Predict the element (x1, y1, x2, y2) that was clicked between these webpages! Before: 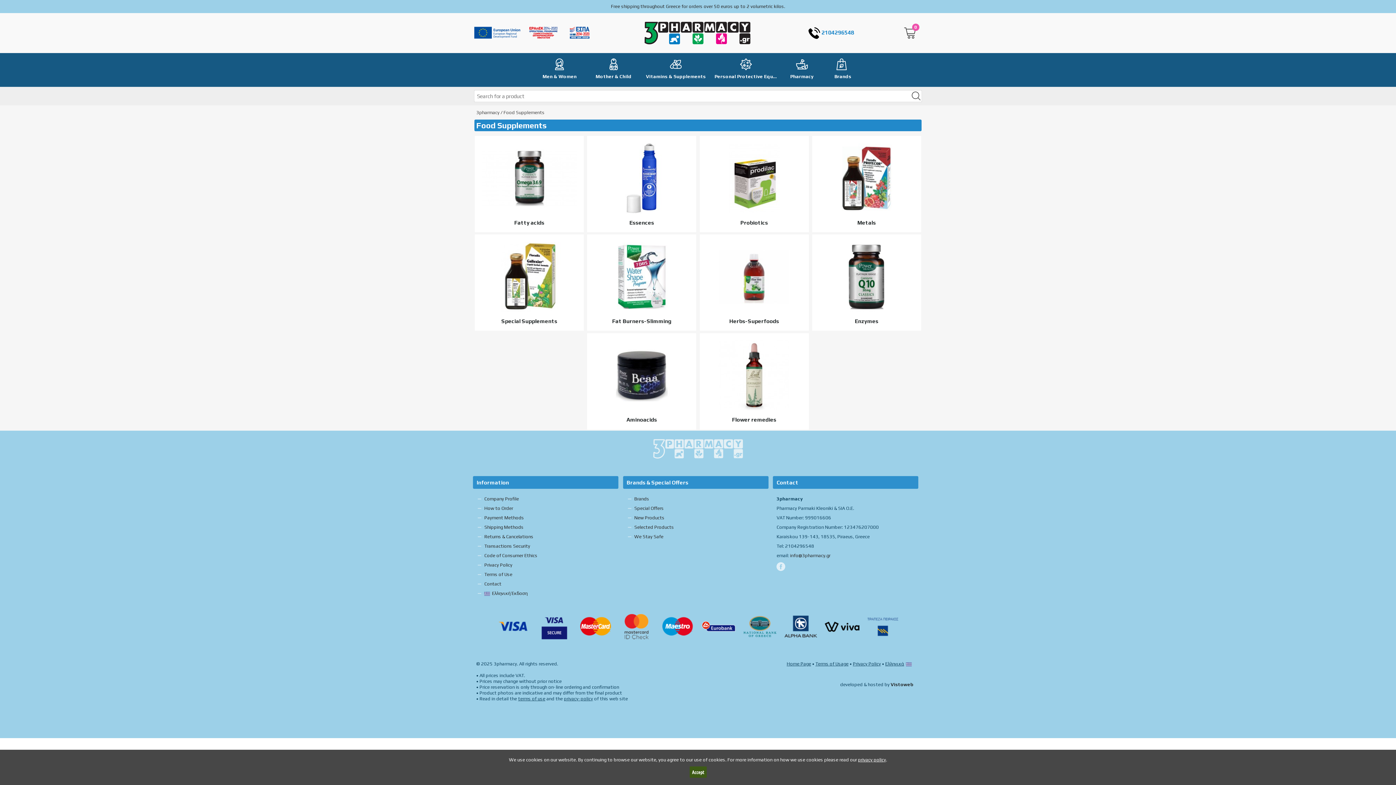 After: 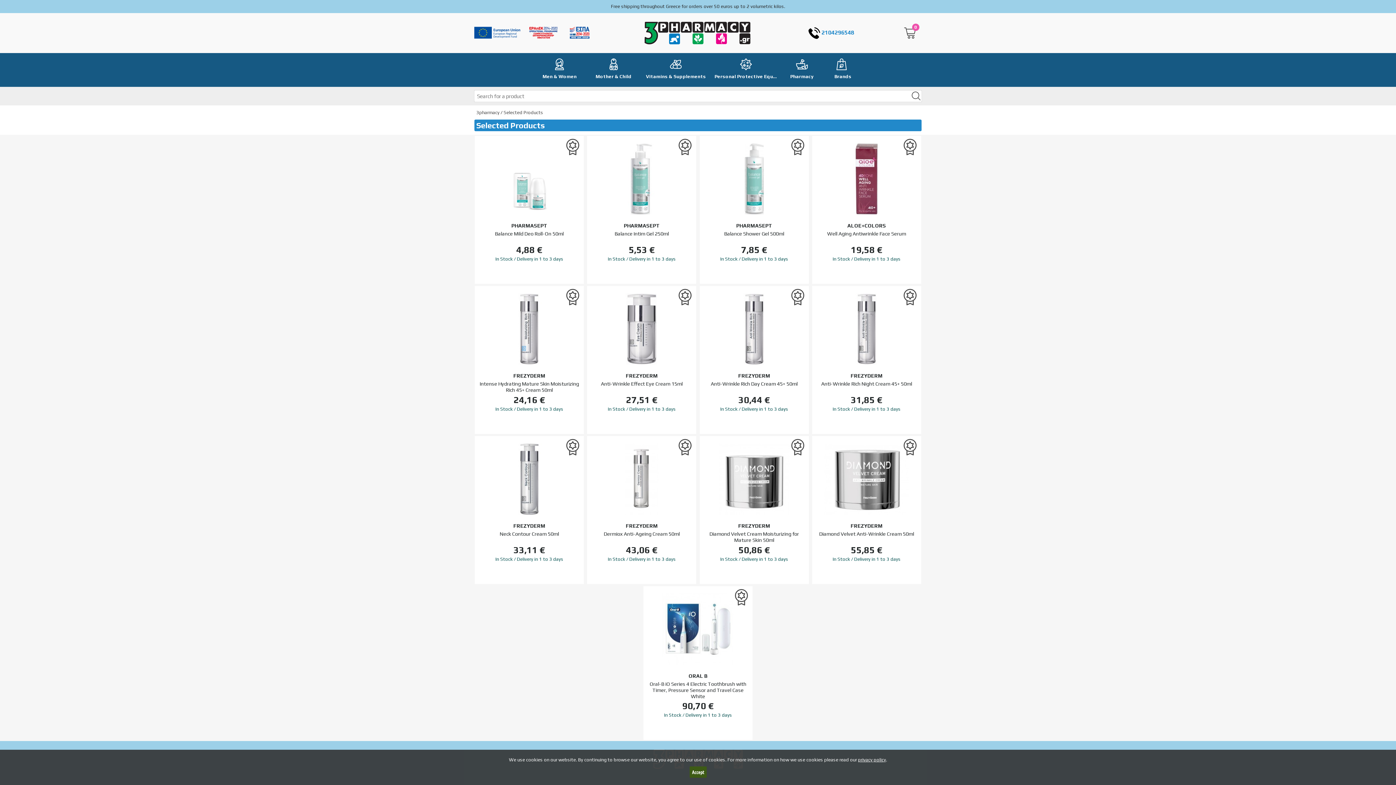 Action: label: Selected Products bbox: (634, 524, 674, 530)